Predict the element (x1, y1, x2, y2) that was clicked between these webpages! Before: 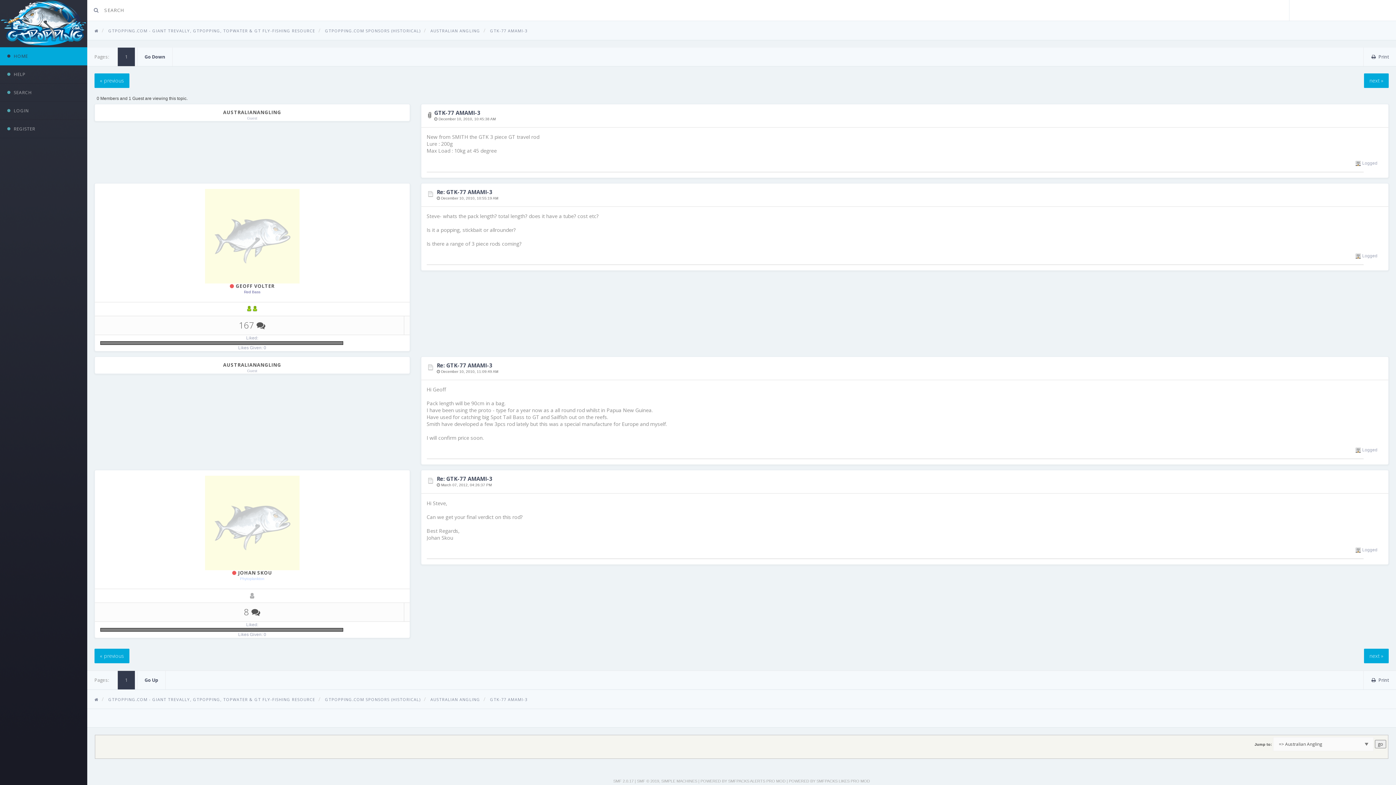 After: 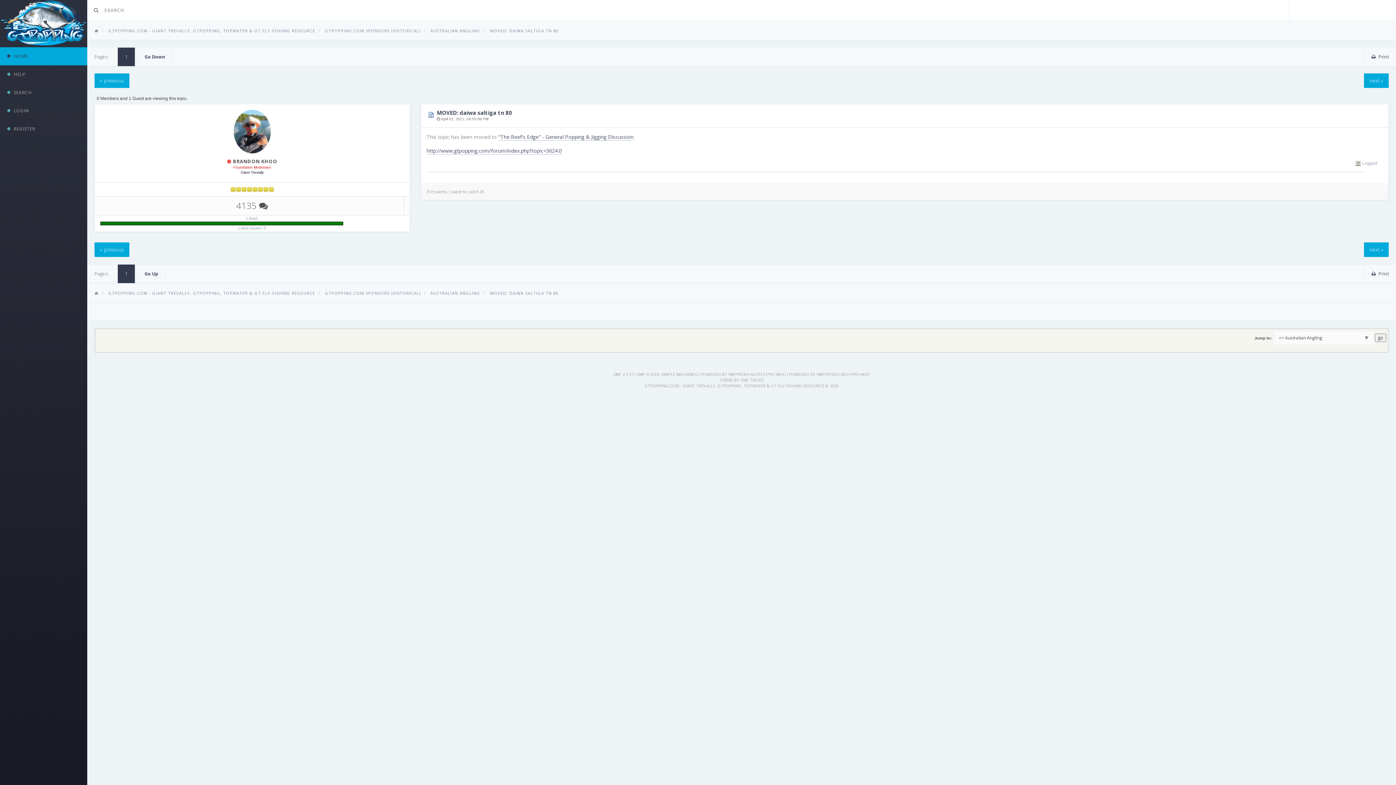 Action: label: next » bbox: (1364, 73, 1389, 88)